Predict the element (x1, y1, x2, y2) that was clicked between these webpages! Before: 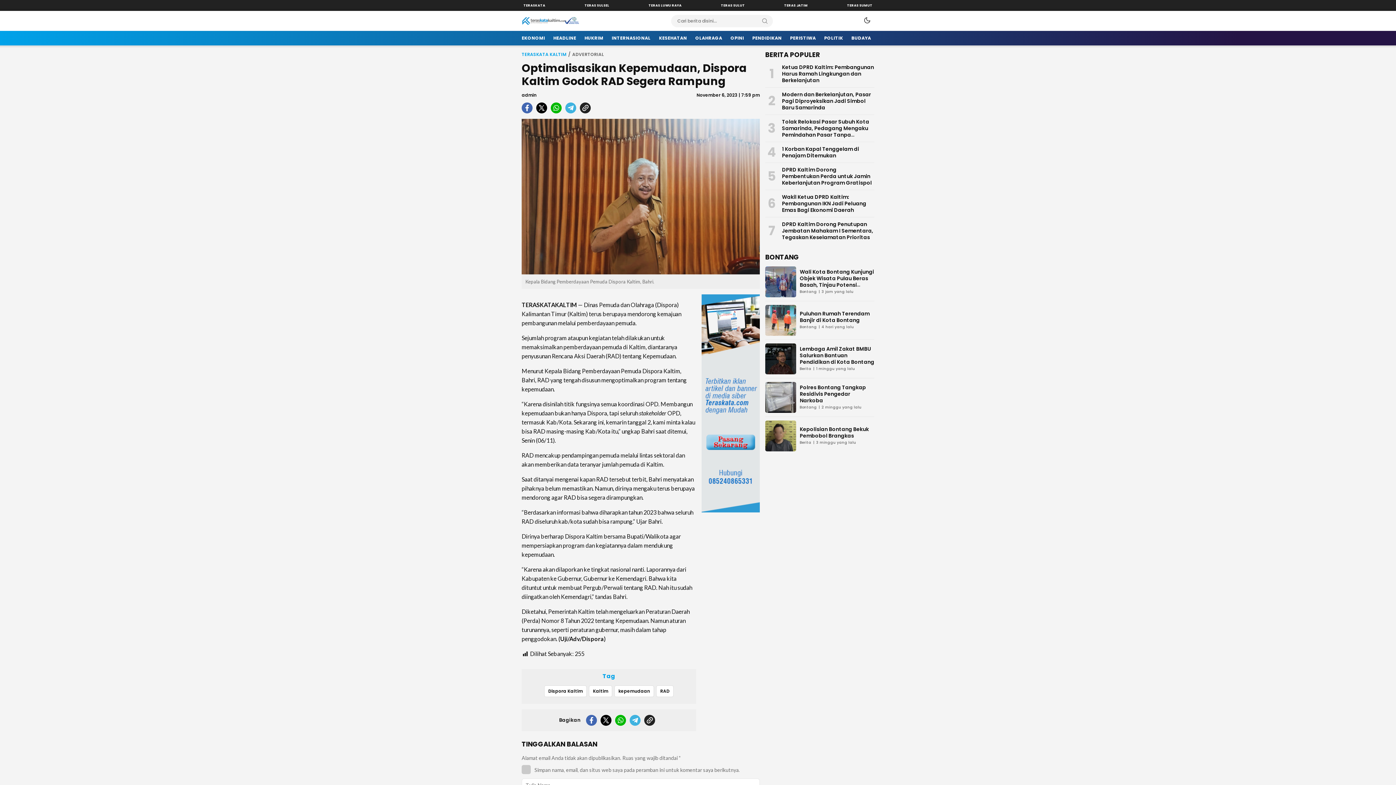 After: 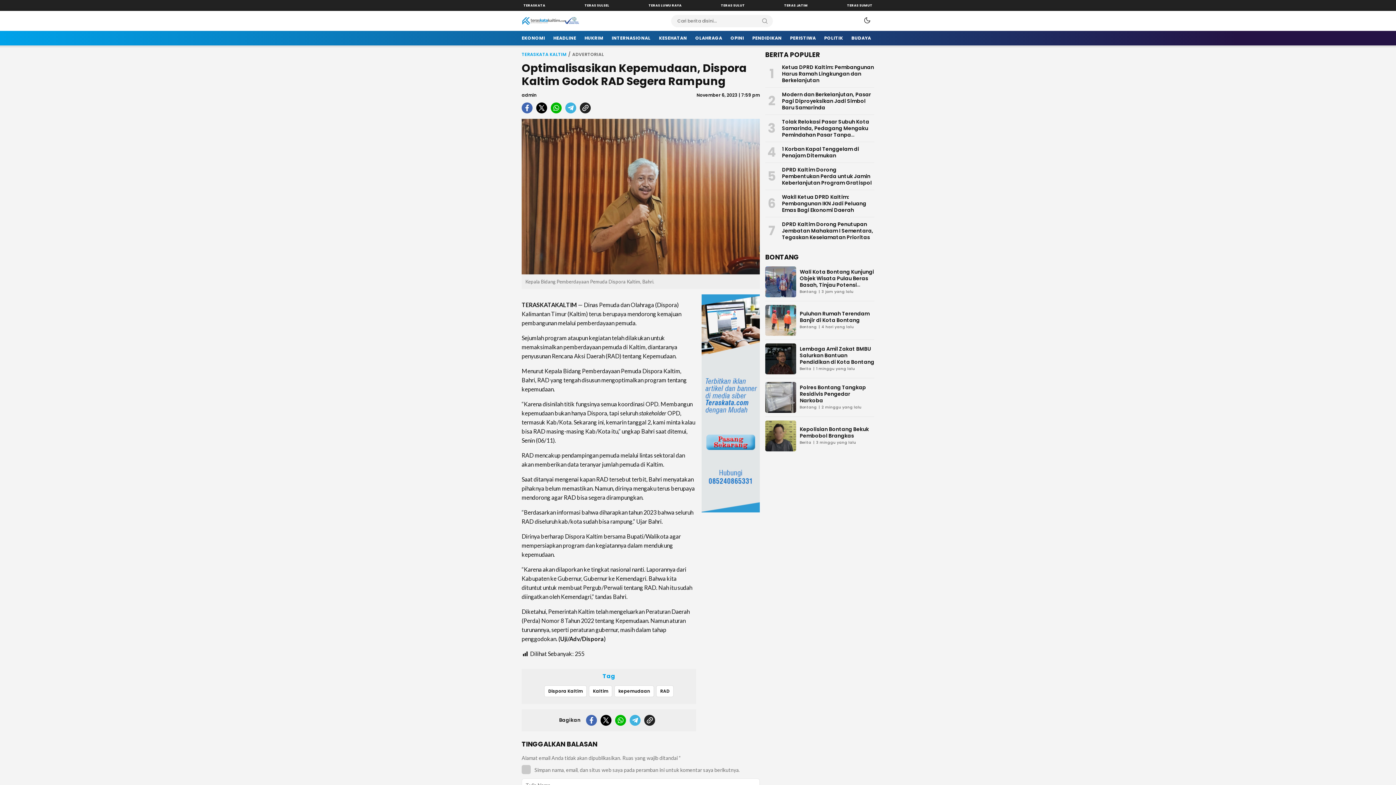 Action: bbox: (521, 102, 532, 113) label: facebook